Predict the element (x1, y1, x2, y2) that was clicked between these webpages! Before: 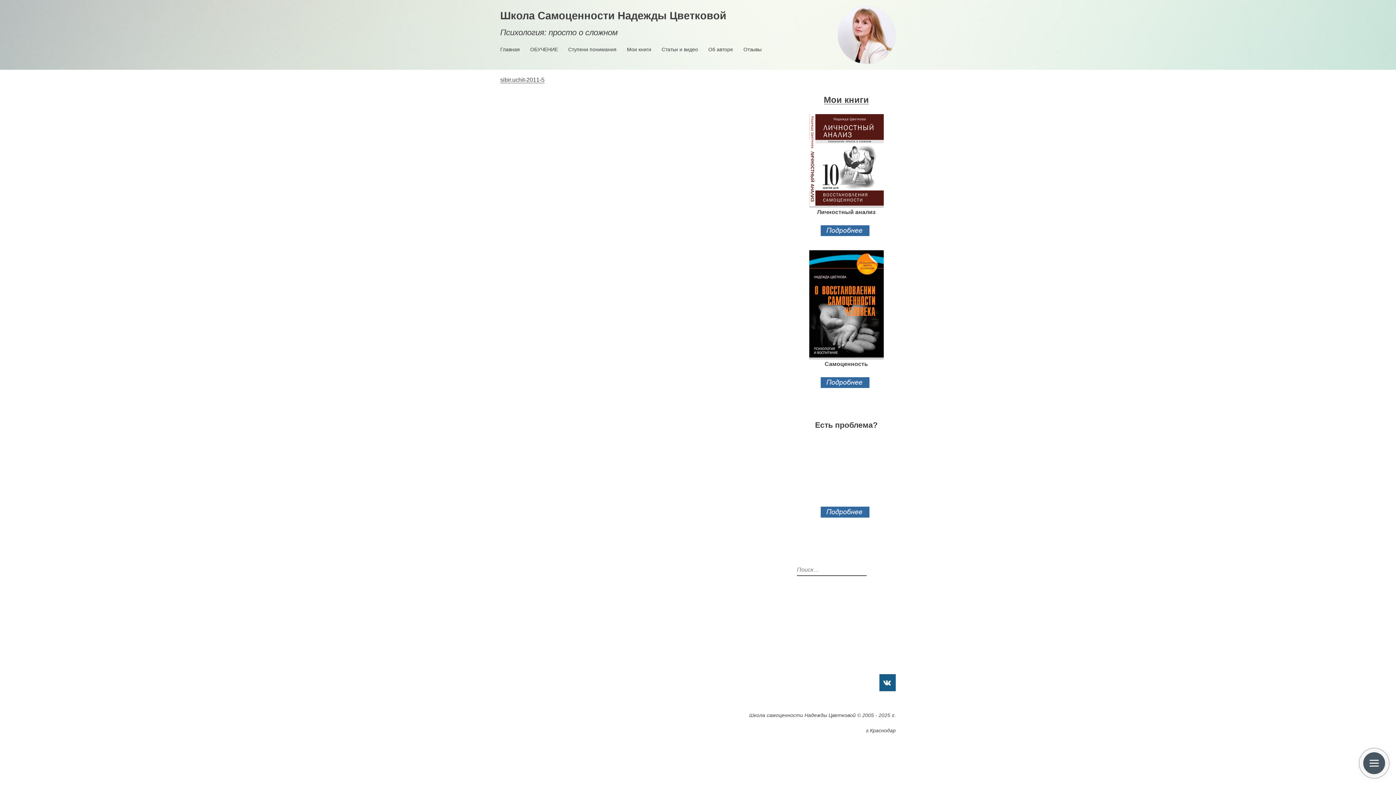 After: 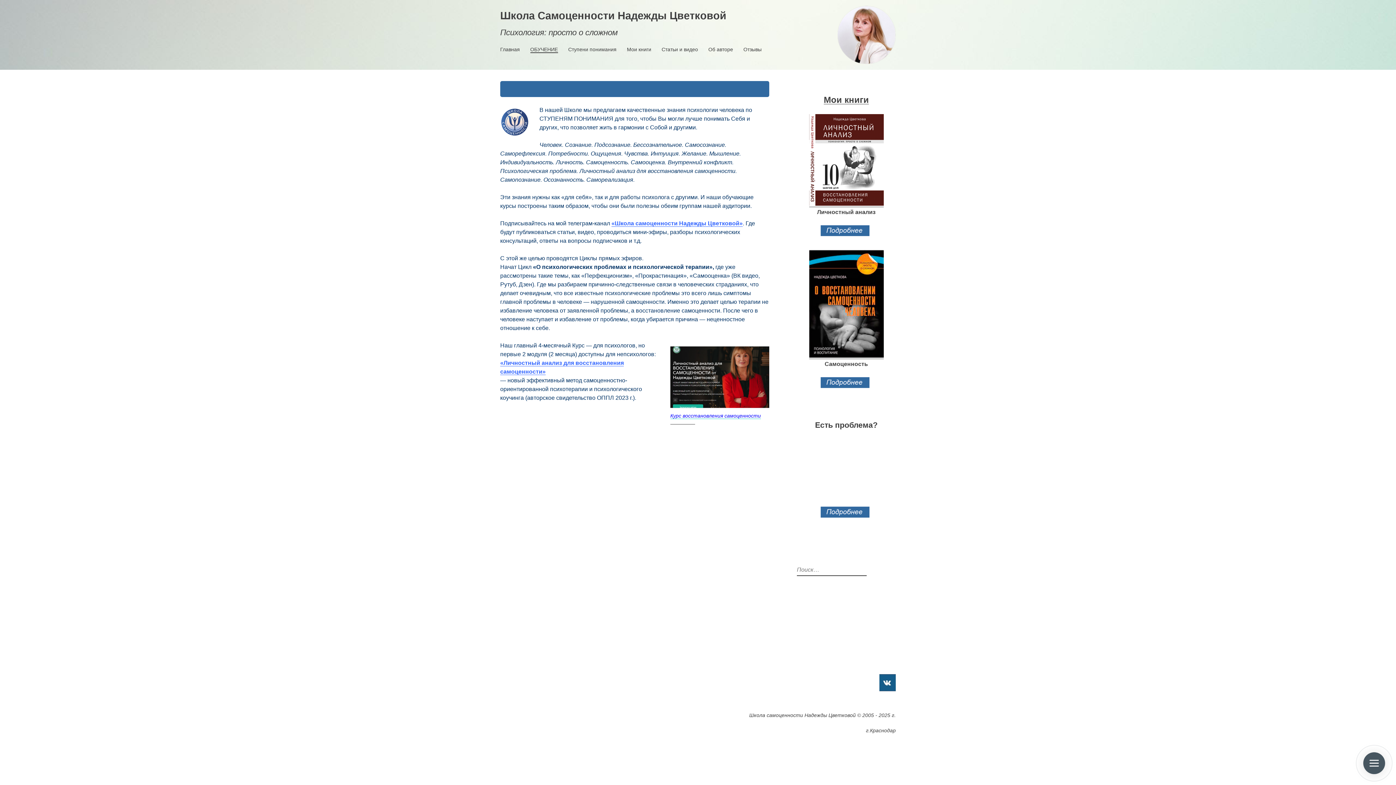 Action: label: ОБУЧЕНИЕ bbox: (530, 46, 558, 52)